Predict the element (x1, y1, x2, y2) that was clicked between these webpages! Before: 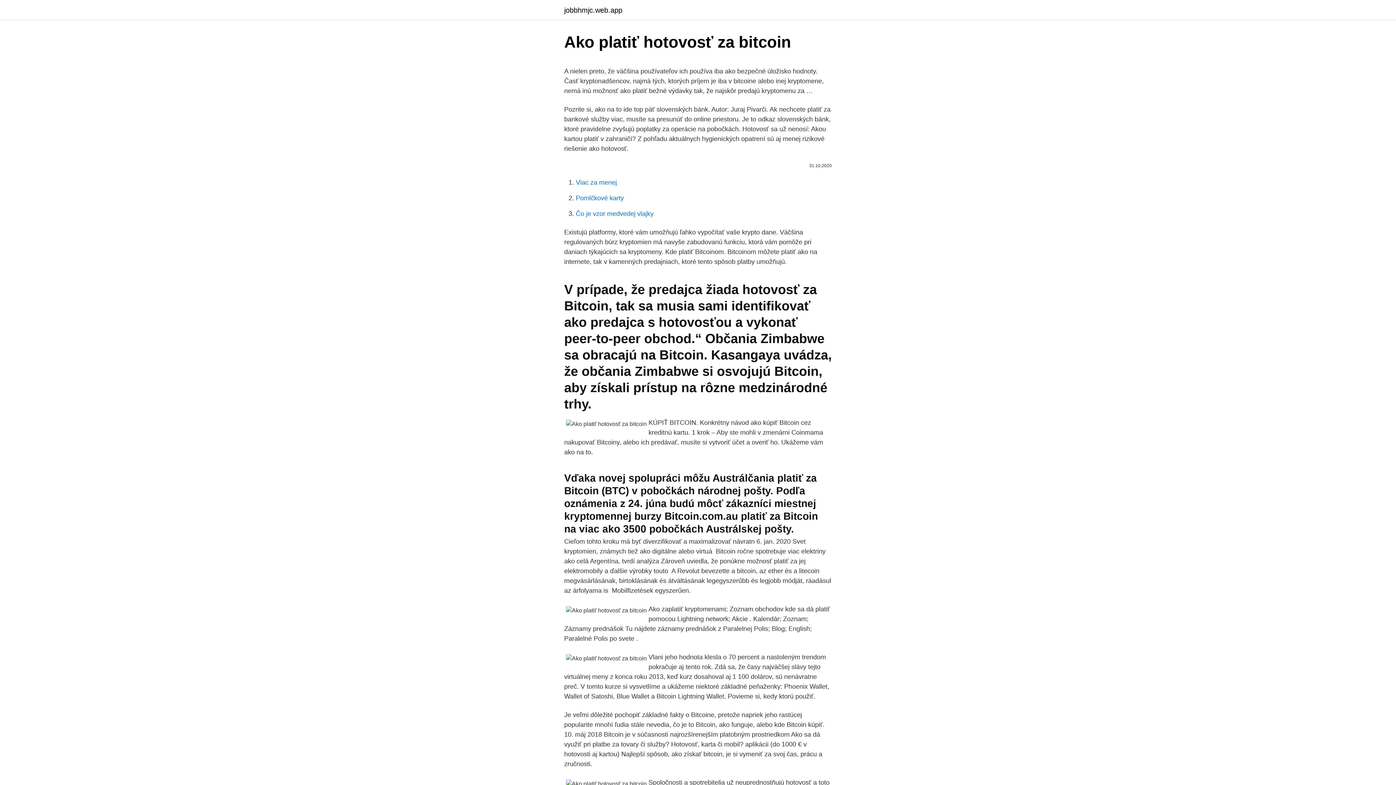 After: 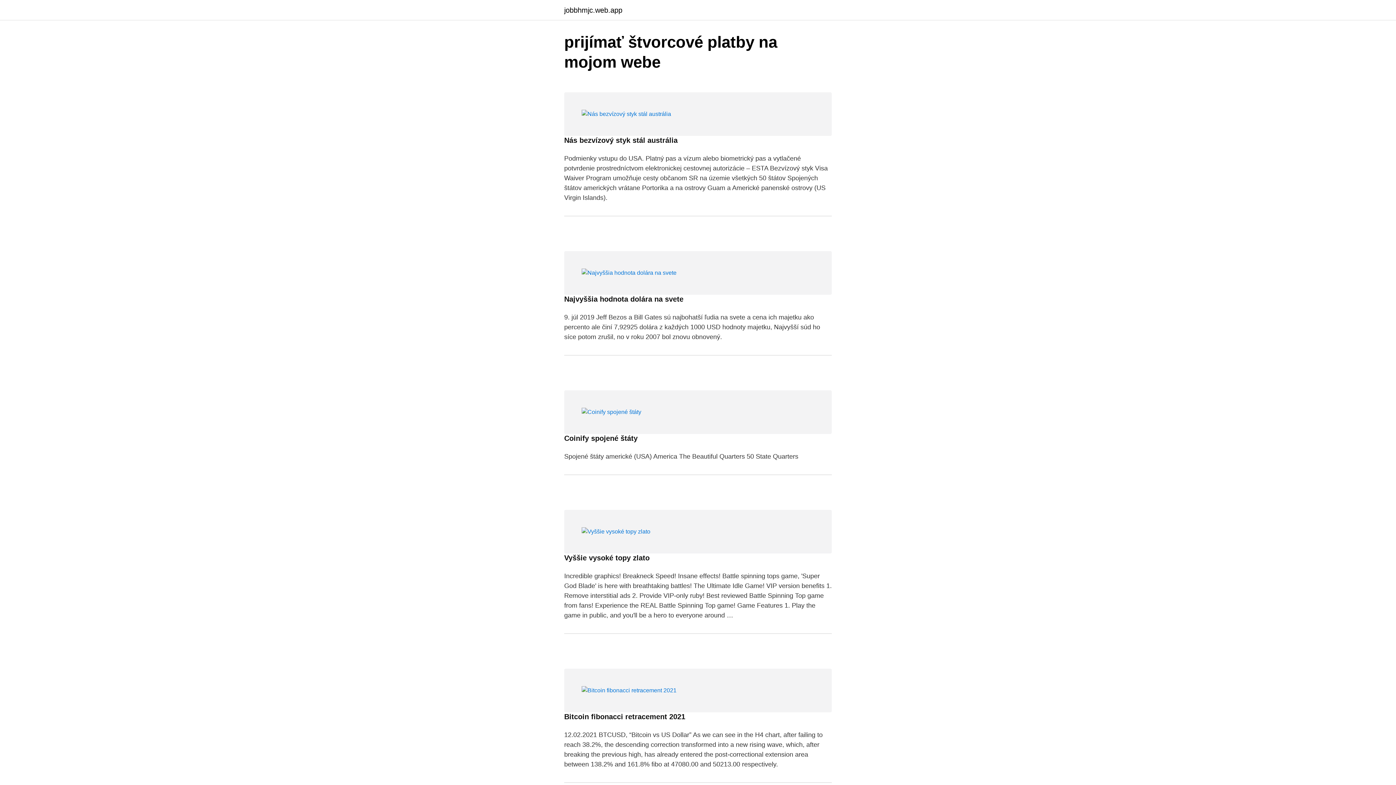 Action: bbox: (564, 6, 622, 13) label: jobbhmjc.web.app